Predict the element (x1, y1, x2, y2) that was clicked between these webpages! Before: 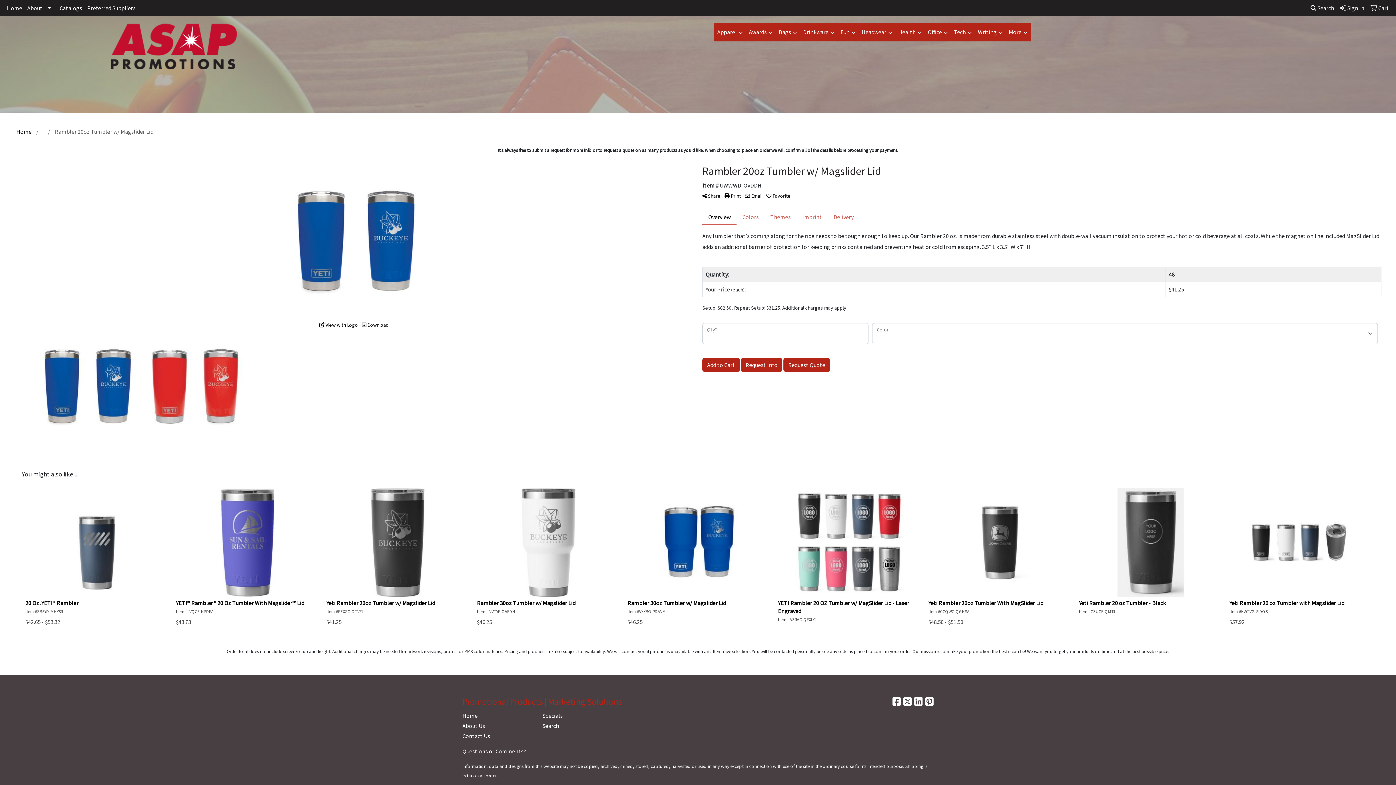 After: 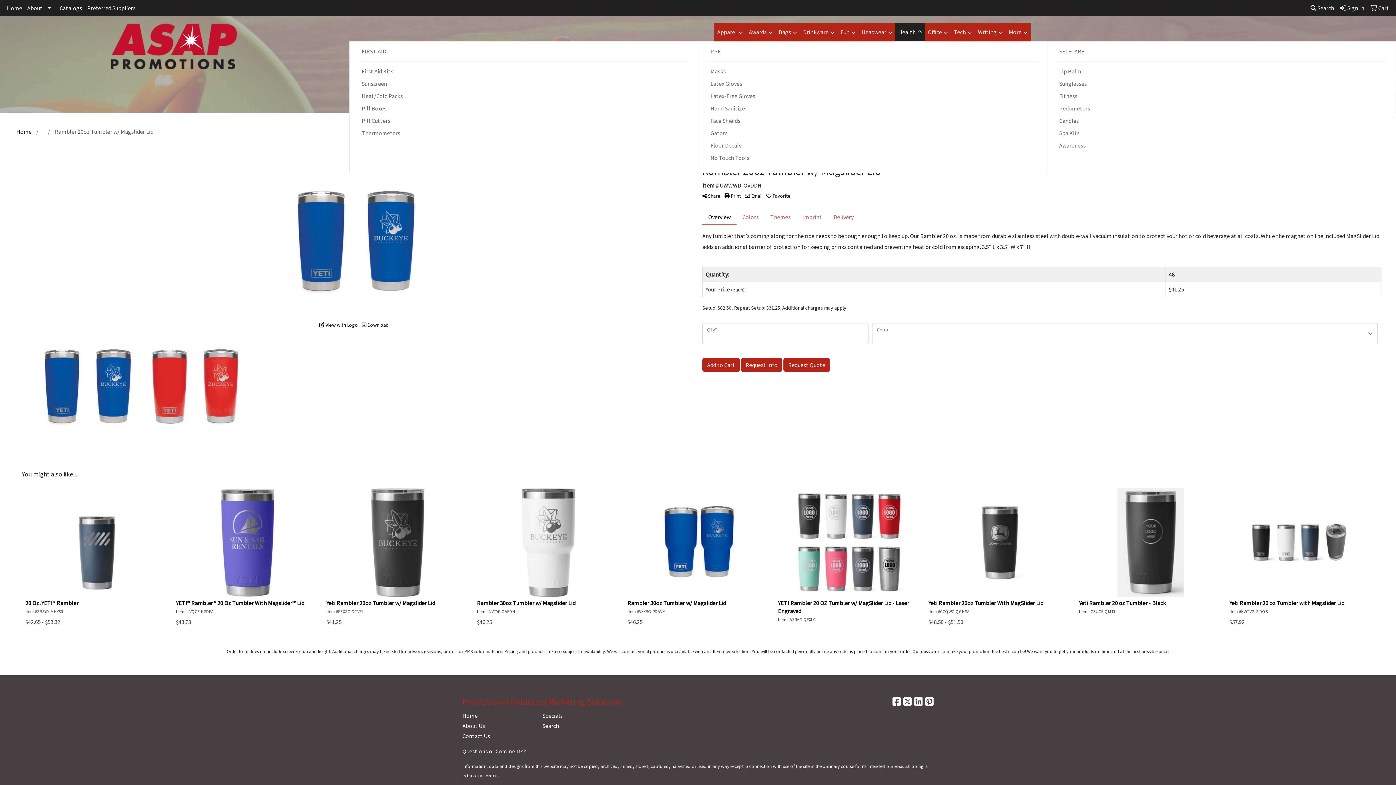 Action: bbox: (895, 23, 925, 41) label: Health